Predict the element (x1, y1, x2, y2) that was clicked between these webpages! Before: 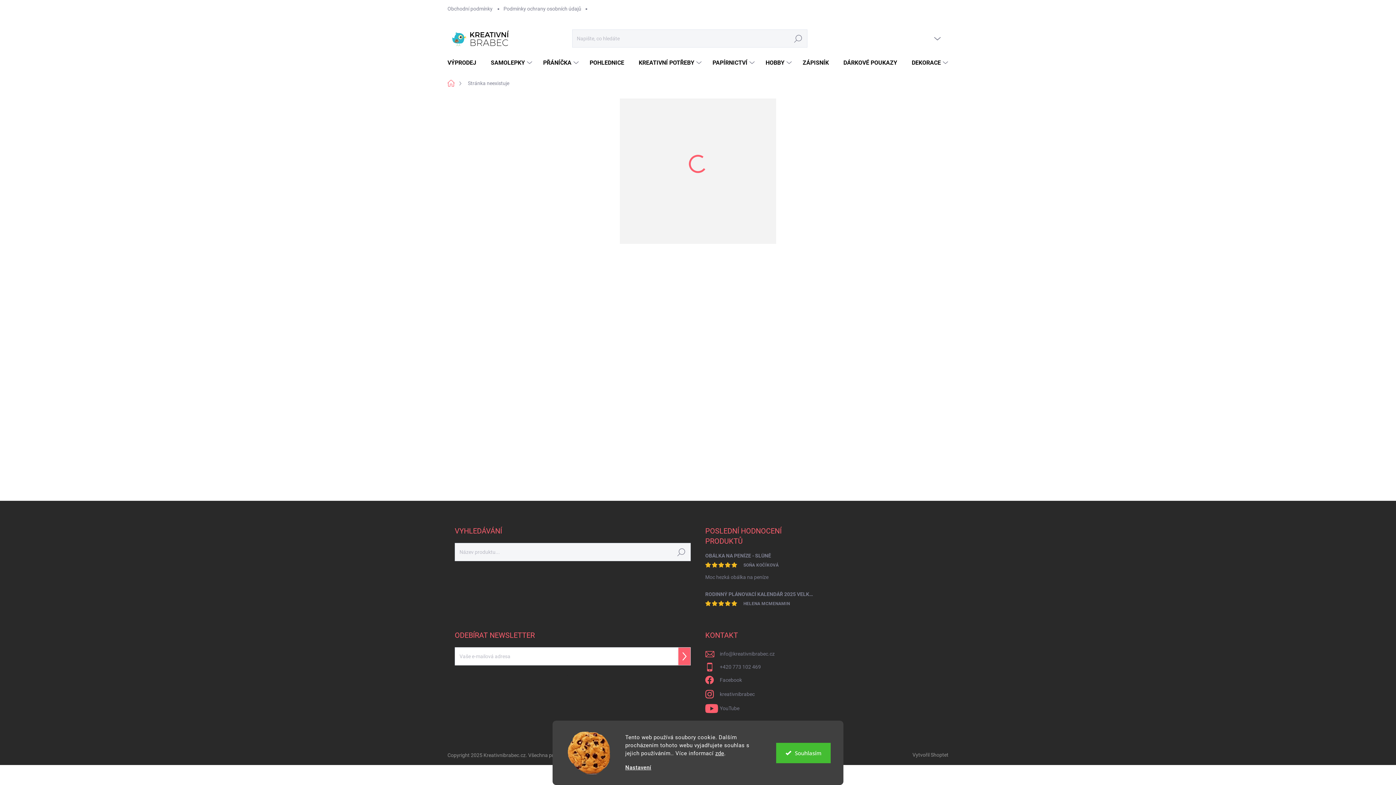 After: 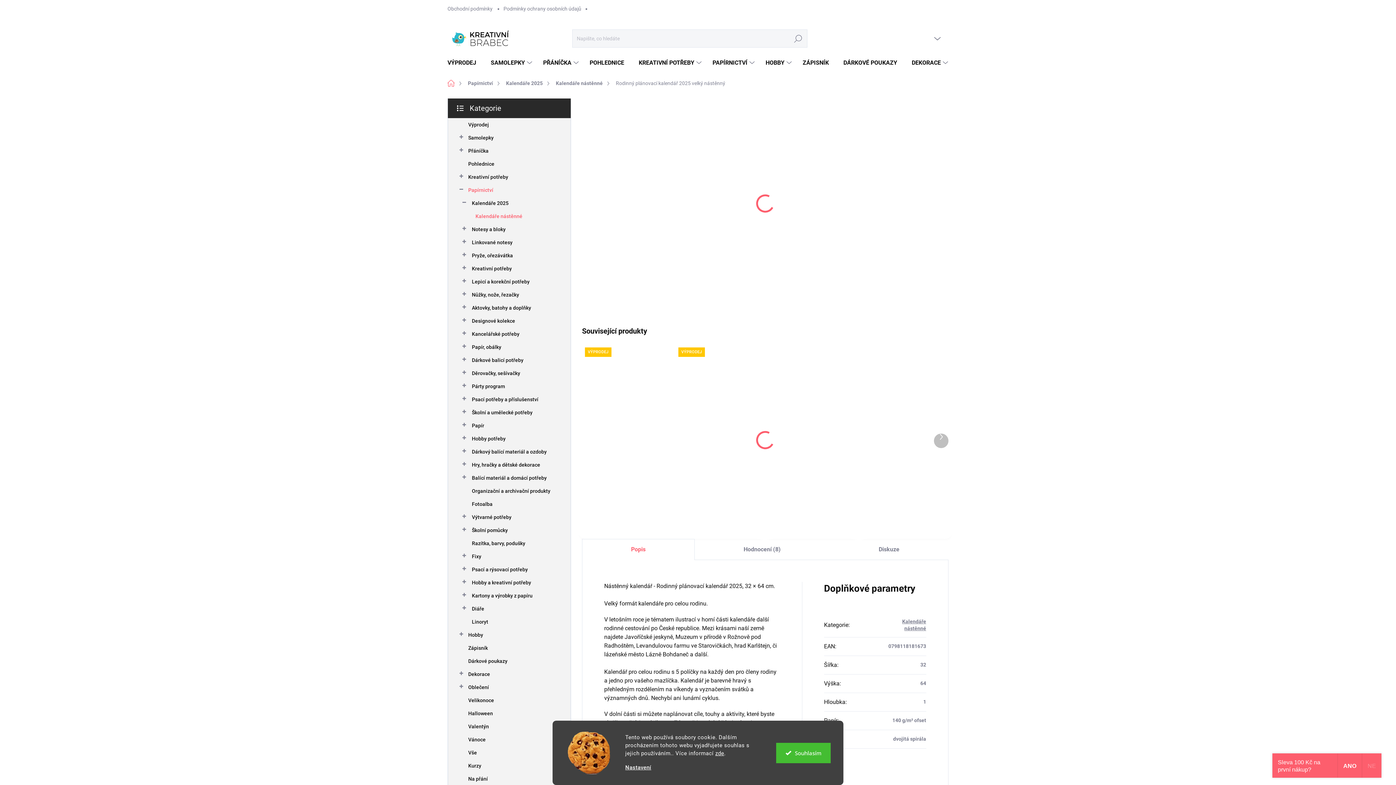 Action: label: RODINNÝ PLÁNOVACÍ KALENDÁŘ 2025 VELKÝ NÁSTĚNNÝ
HELENA MCMENAMIN bbox: (705, 592, 816, 612)